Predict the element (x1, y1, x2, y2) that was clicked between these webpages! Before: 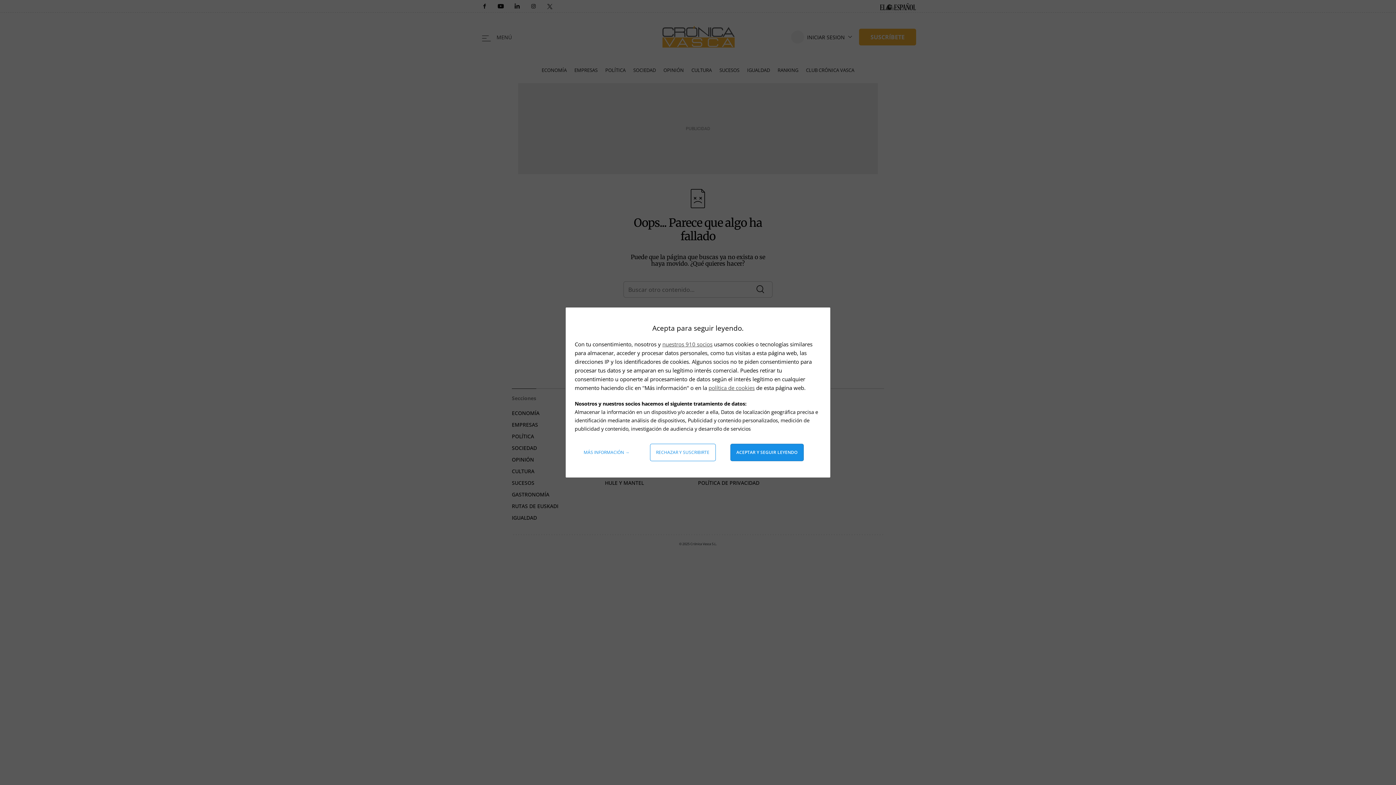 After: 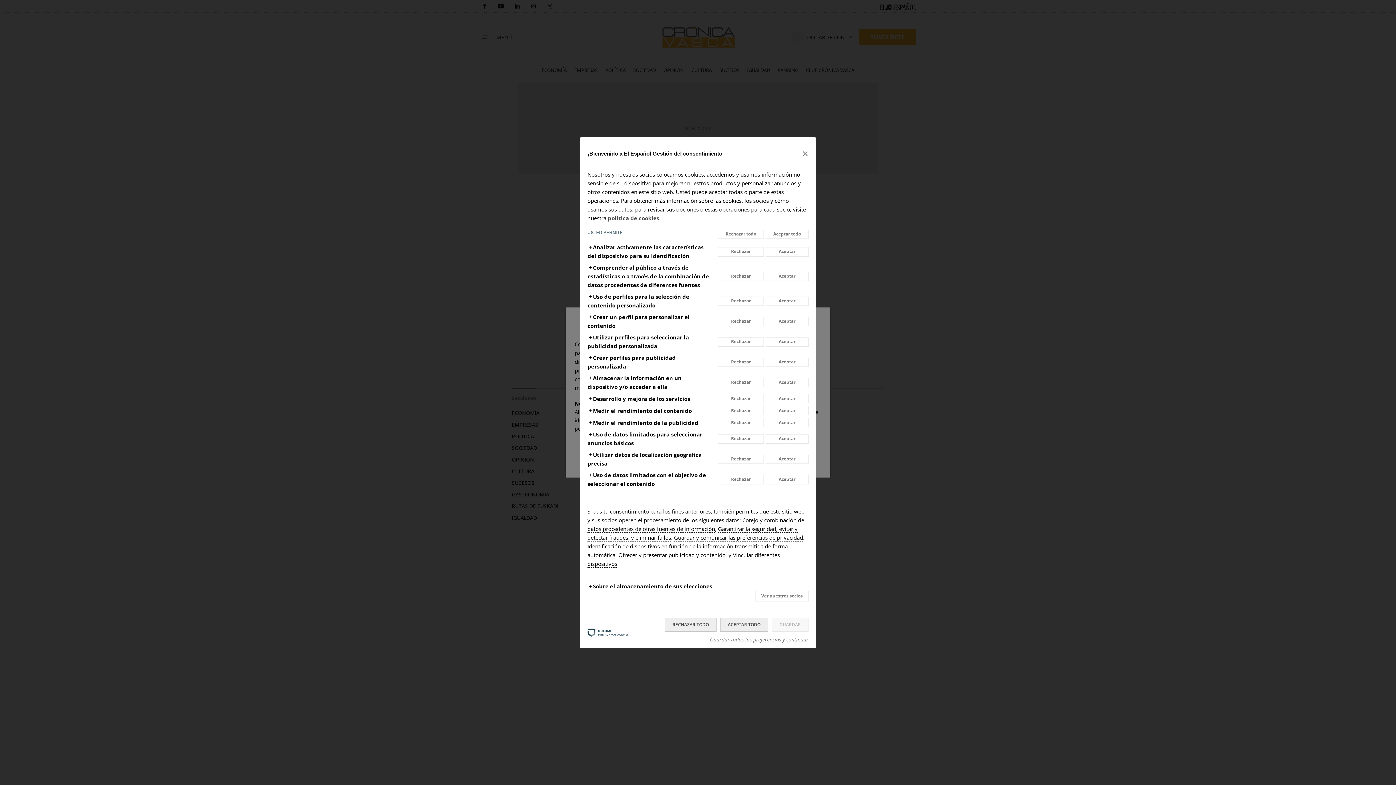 Action: bbox: (578, 444, 635, 461) label: Más información: Configura tus consentimientos